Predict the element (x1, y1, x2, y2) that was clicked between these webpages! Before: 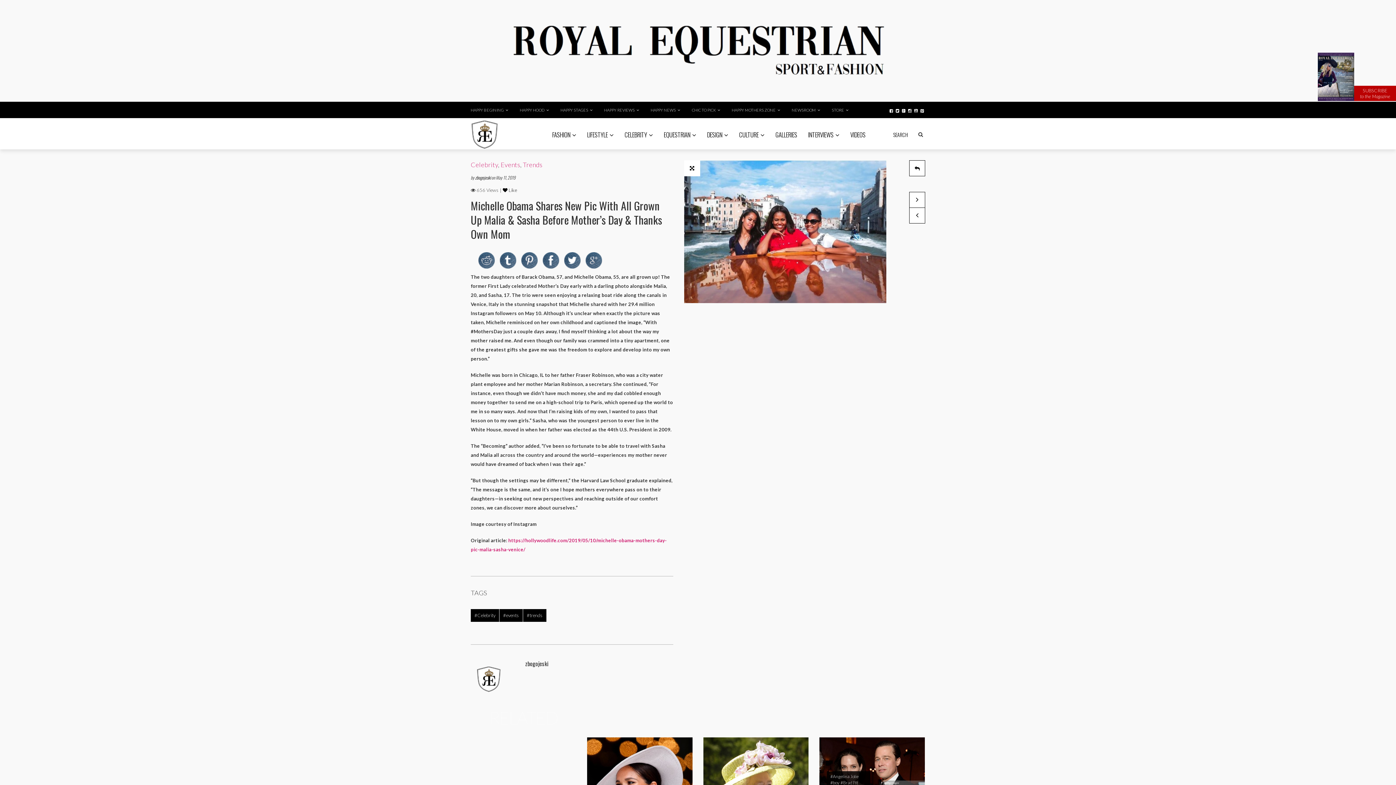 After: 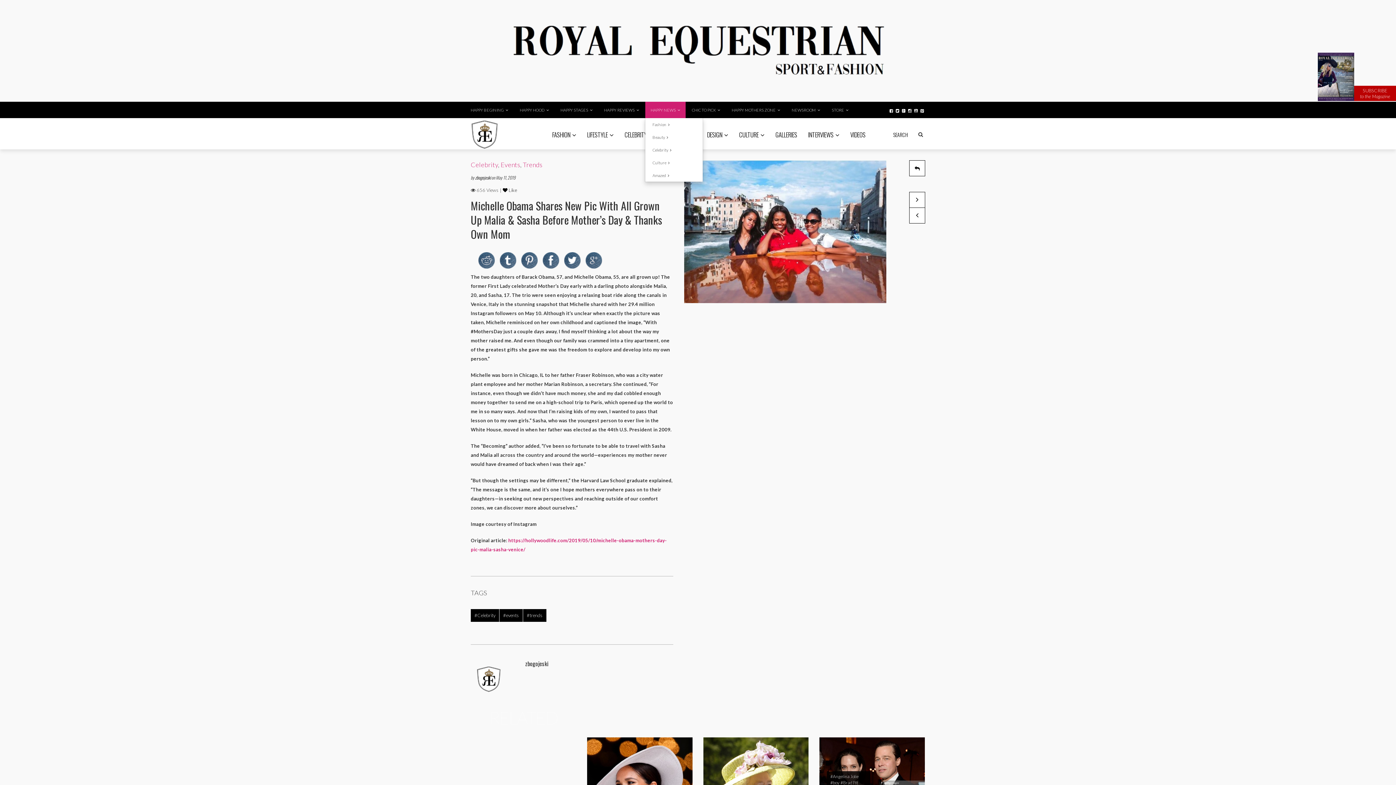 Action: bbox: (645, 101, 685, 118) label: HAPPY NEWS